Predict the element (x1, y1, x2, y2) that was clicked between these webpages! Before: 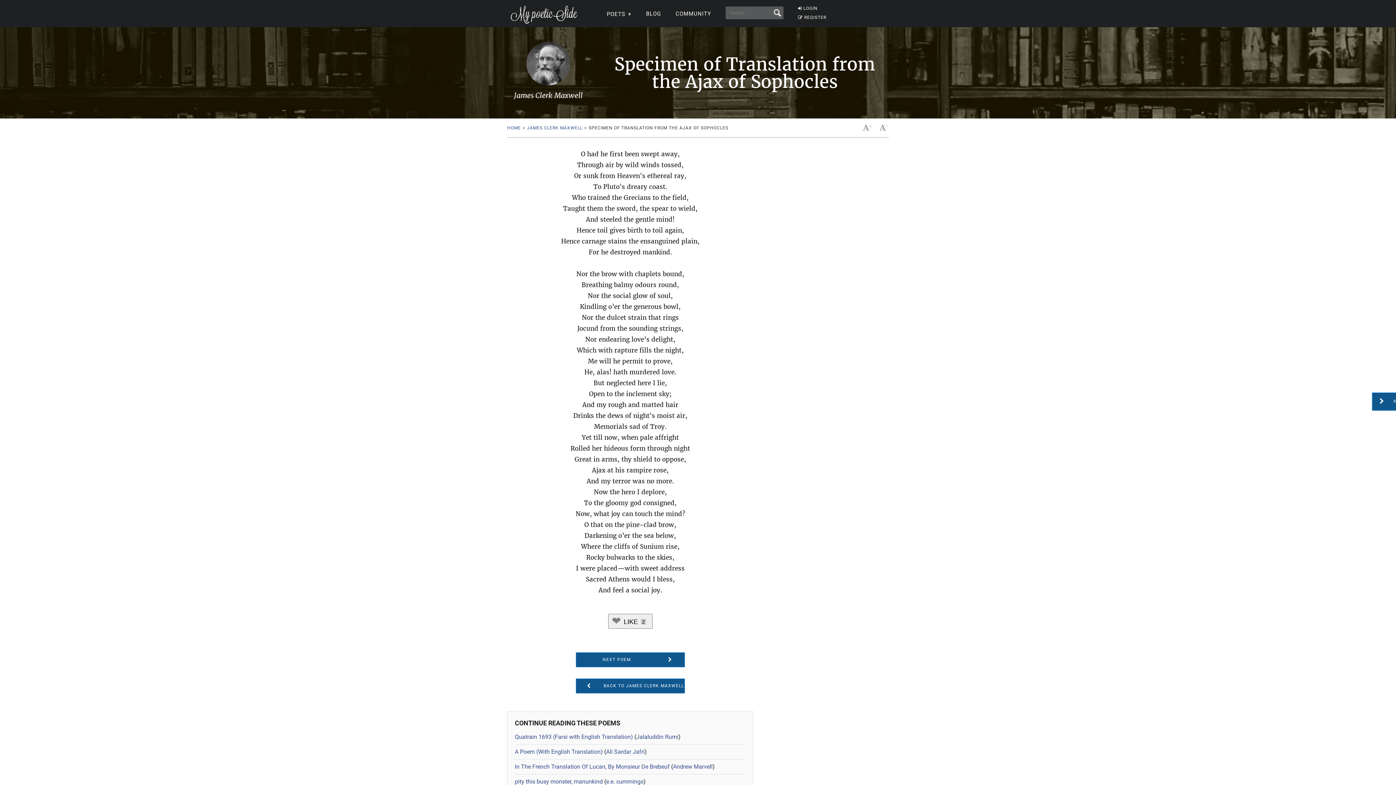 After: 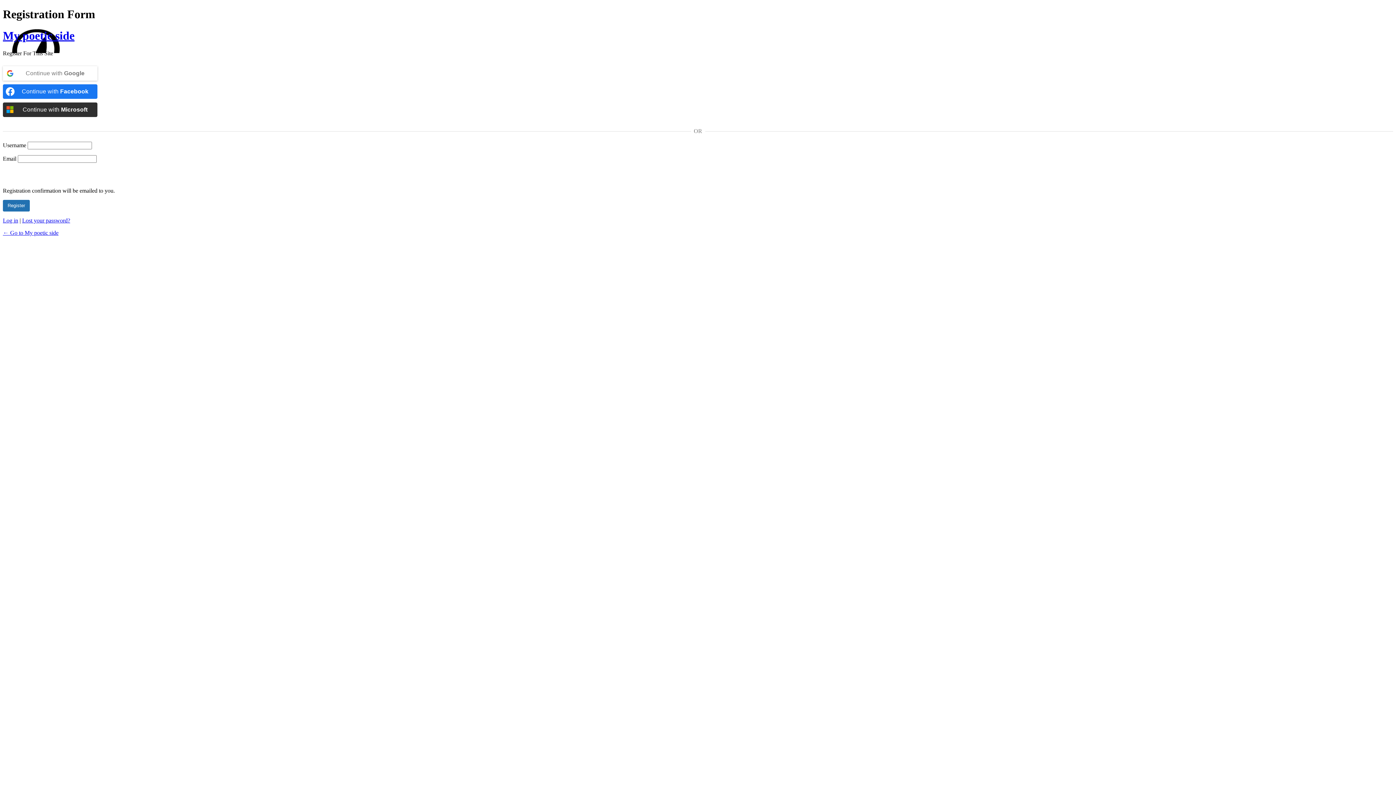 Action: label:  REGISTER bbox: (798, 14, 826, 20)